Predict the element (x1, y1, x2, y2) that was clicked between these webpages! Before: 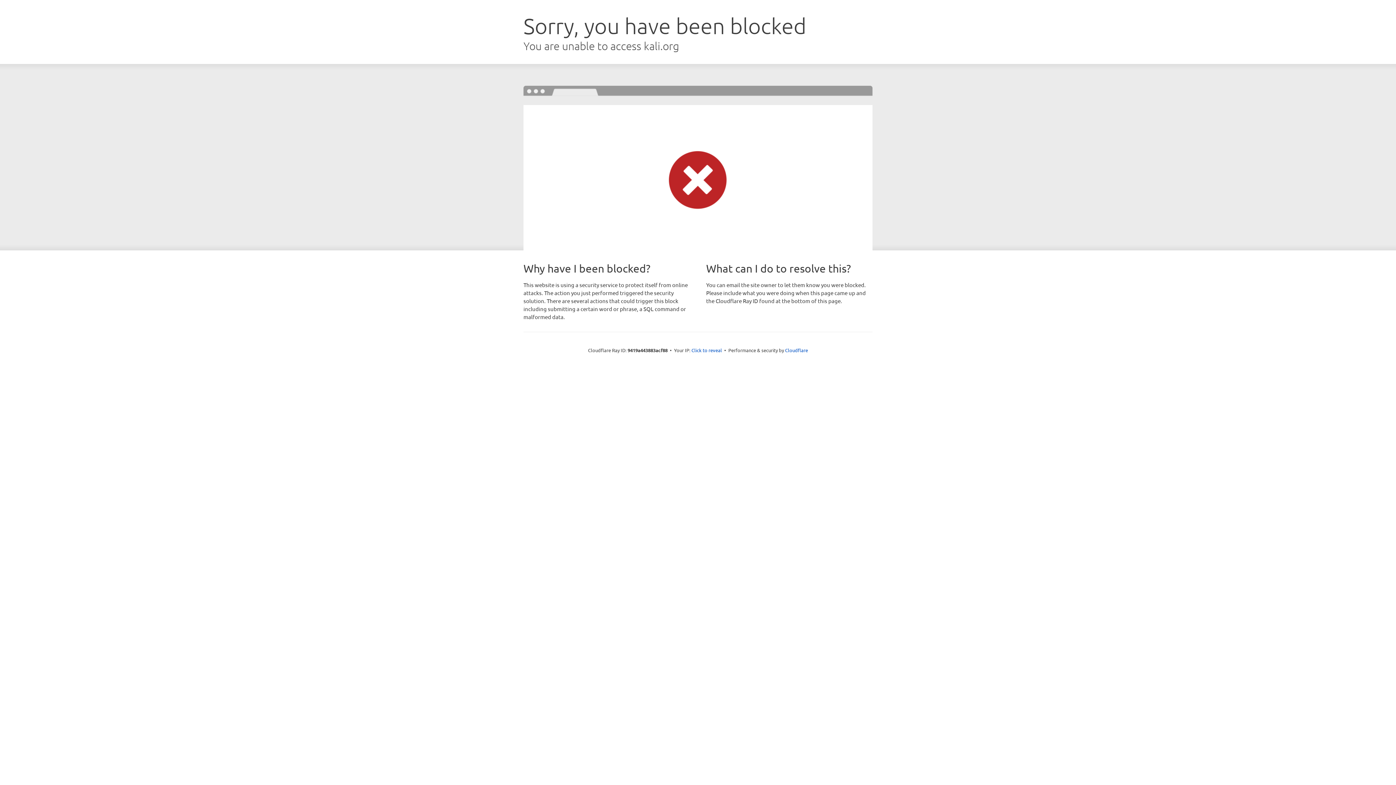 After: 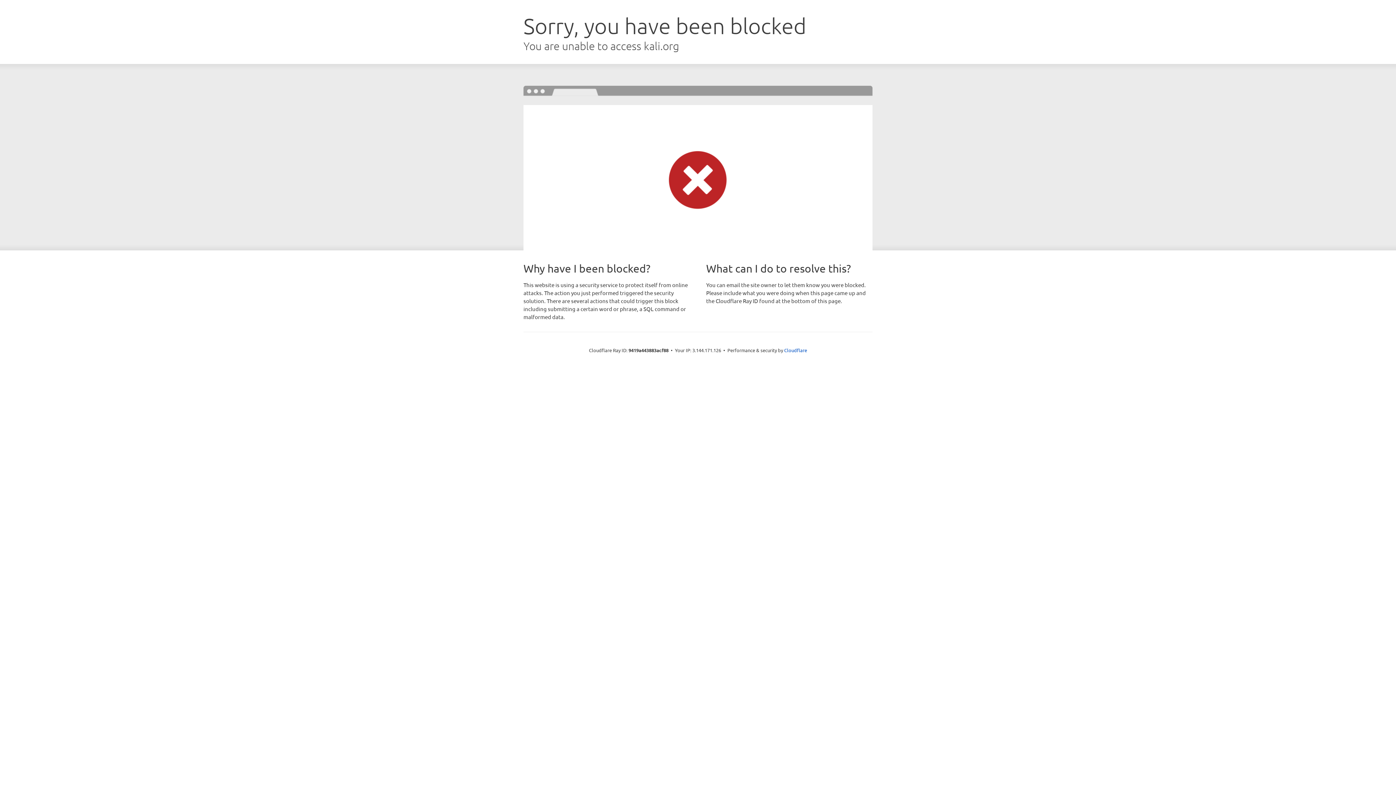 Action: bbox: (691, 346, 722, 353) label: Click to reveal